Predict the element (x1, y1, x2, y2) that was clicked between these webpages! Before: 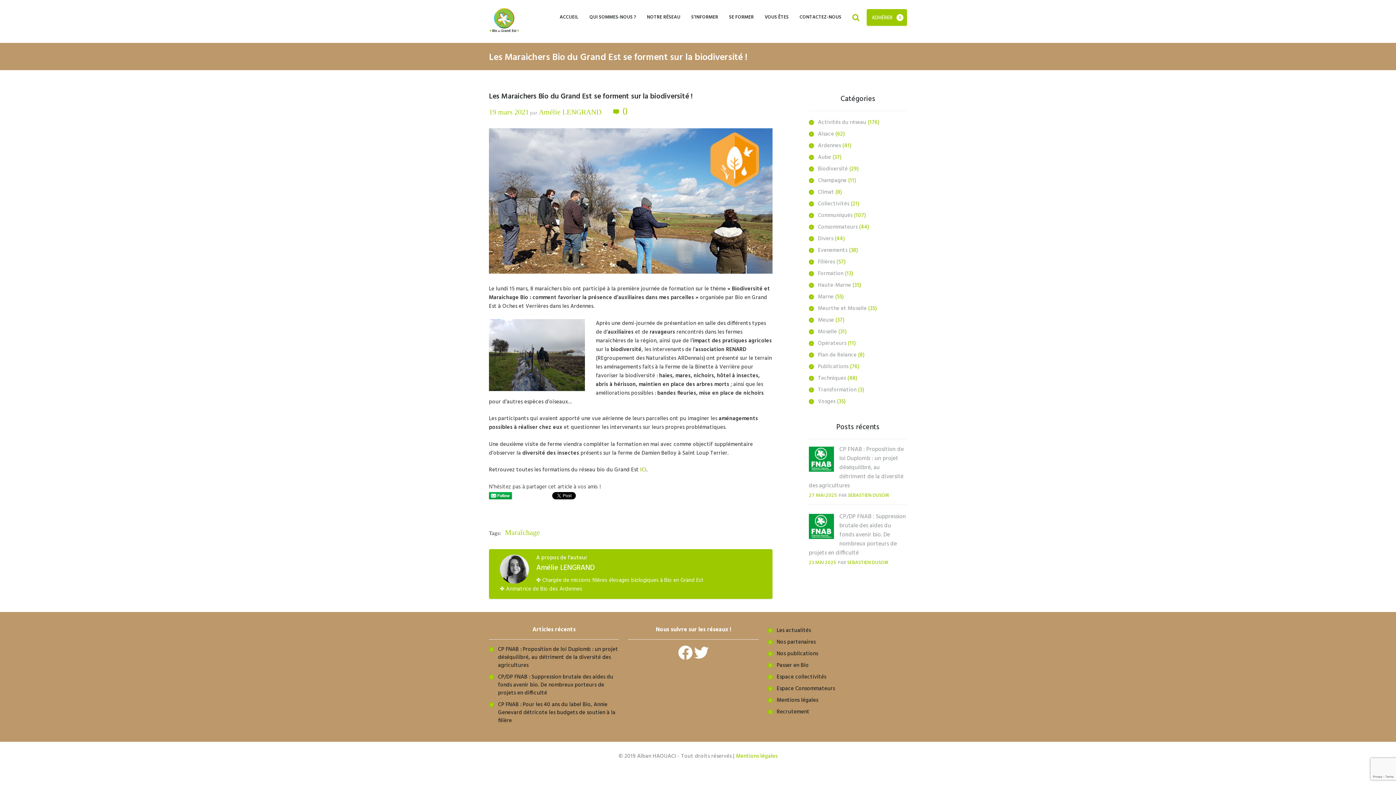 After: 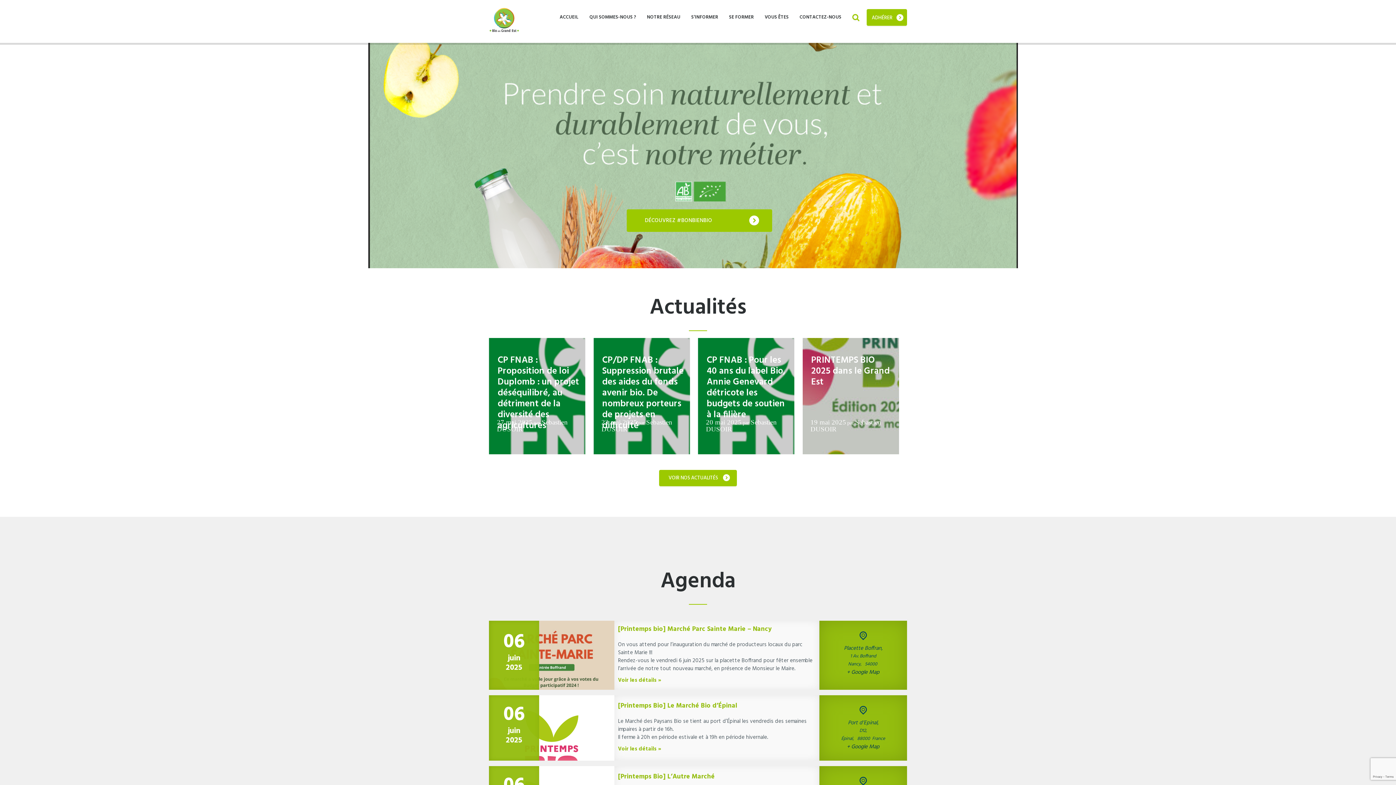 Action: bbox: (489, 7, 519, 32)